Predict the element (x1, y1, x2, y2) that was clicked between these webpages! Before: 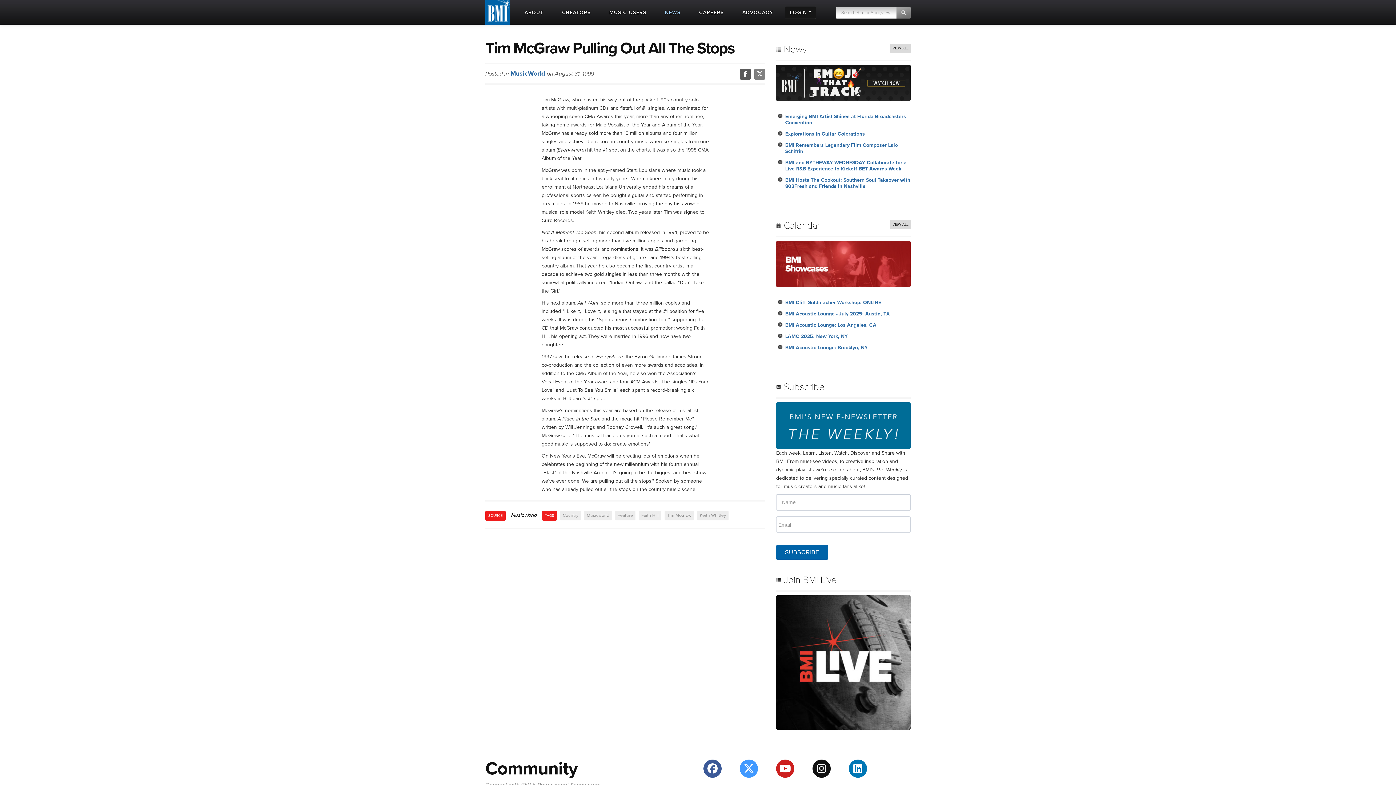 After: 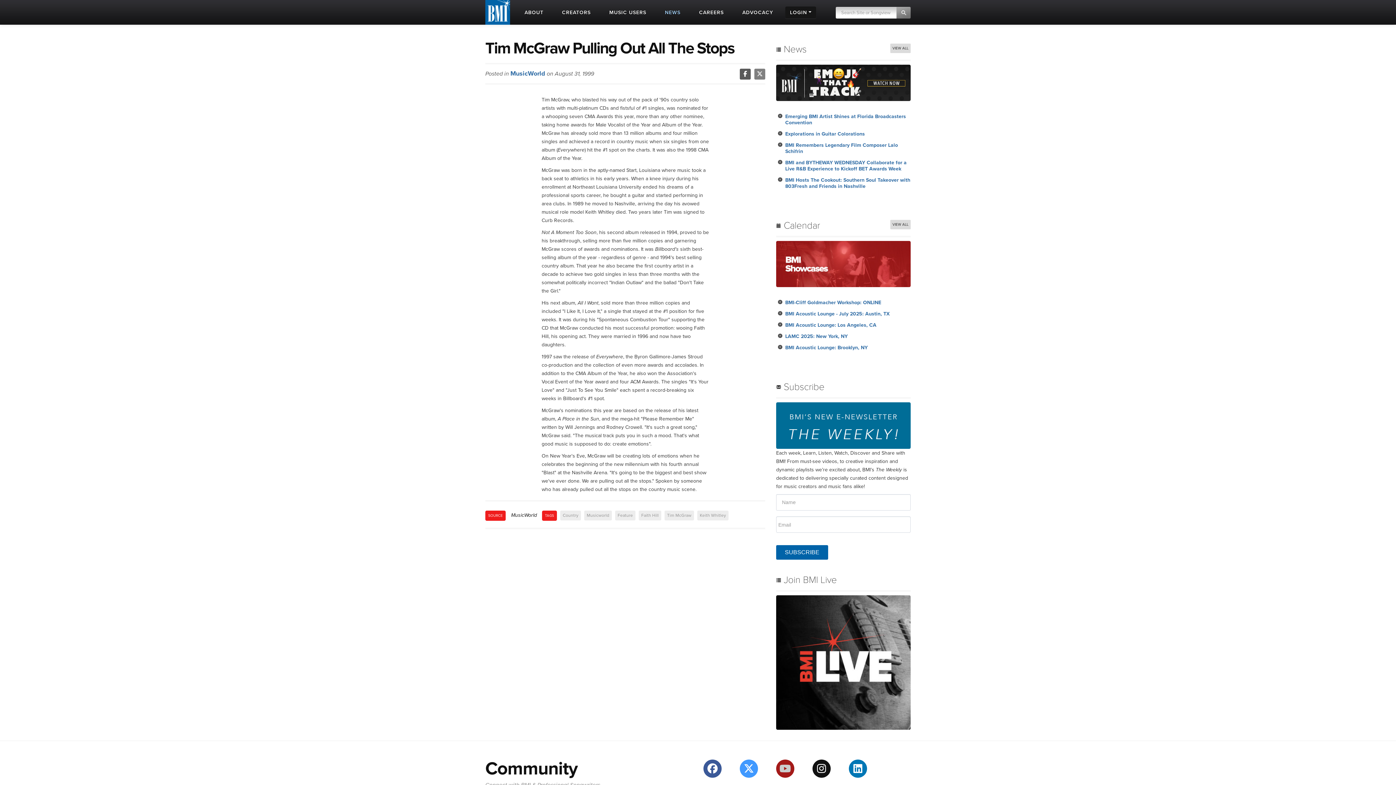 Action: bbox: (776, 760, 794, 778)